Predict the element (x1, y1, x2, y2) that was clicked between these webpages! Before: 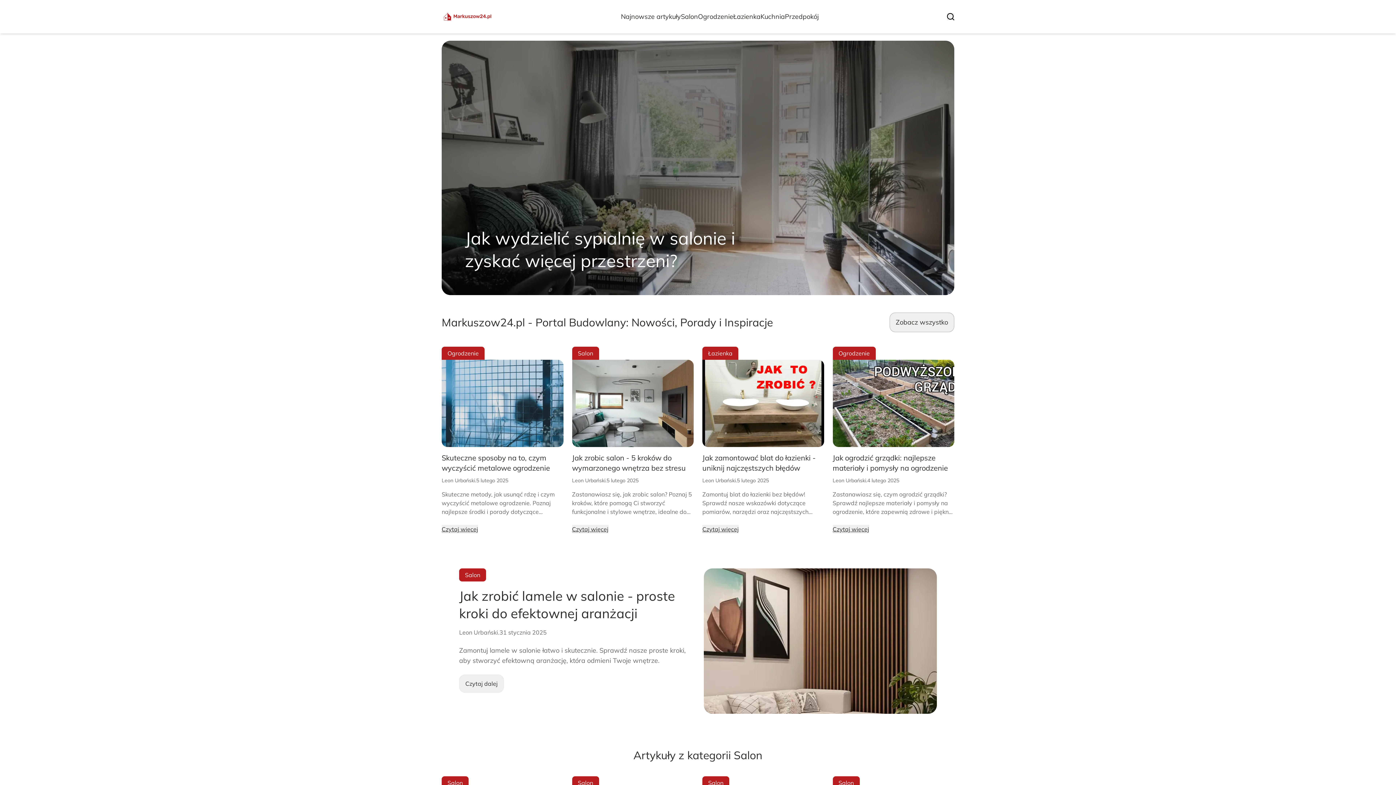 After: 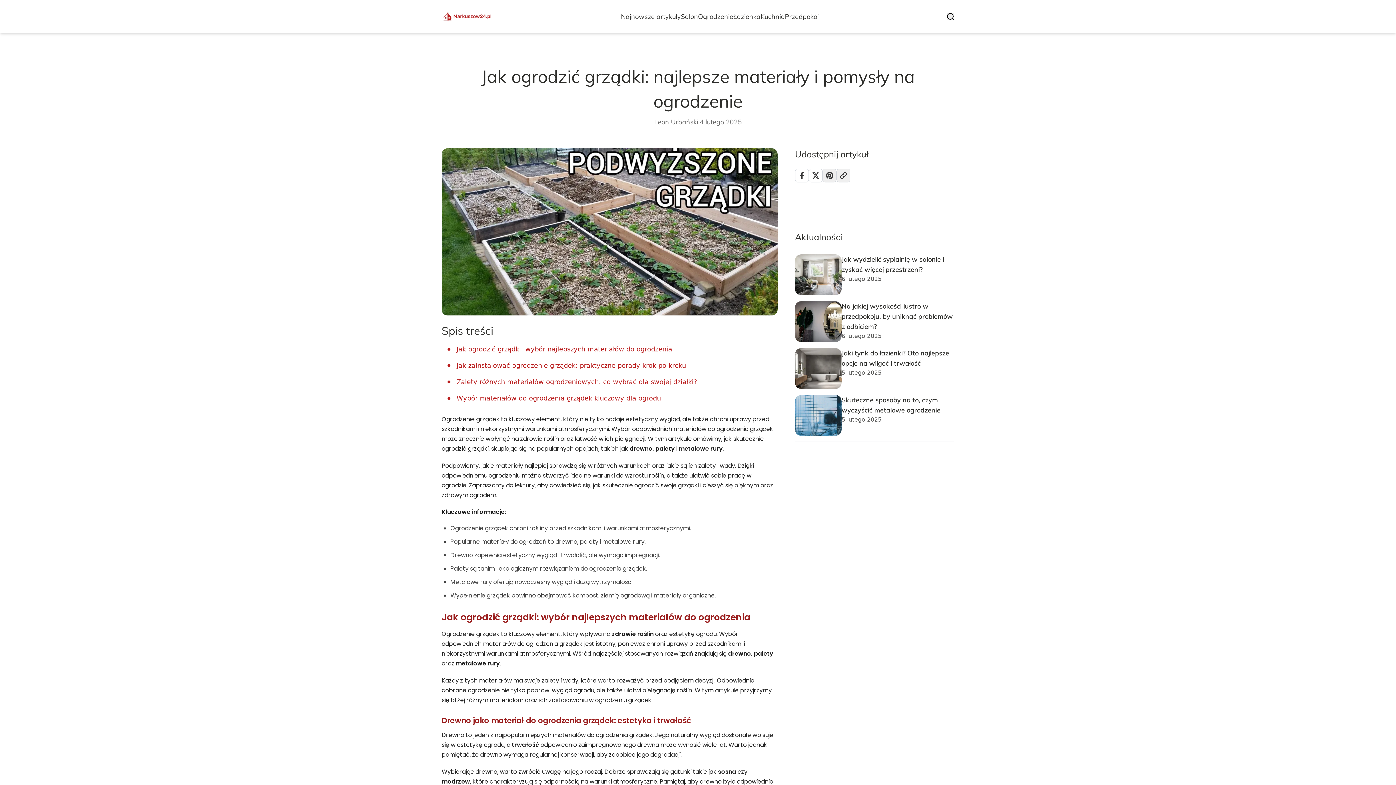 Action: bbox: (832, 360, 954, 447)